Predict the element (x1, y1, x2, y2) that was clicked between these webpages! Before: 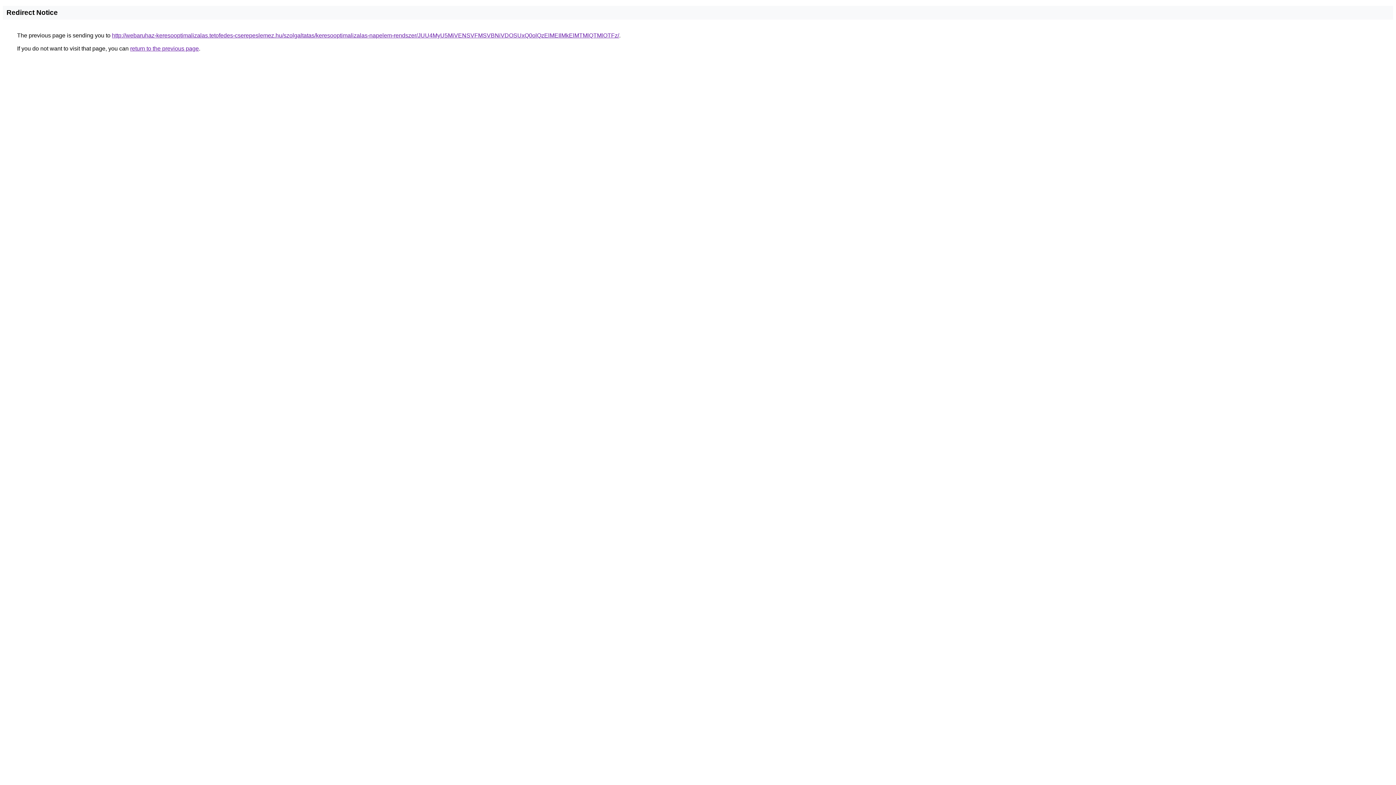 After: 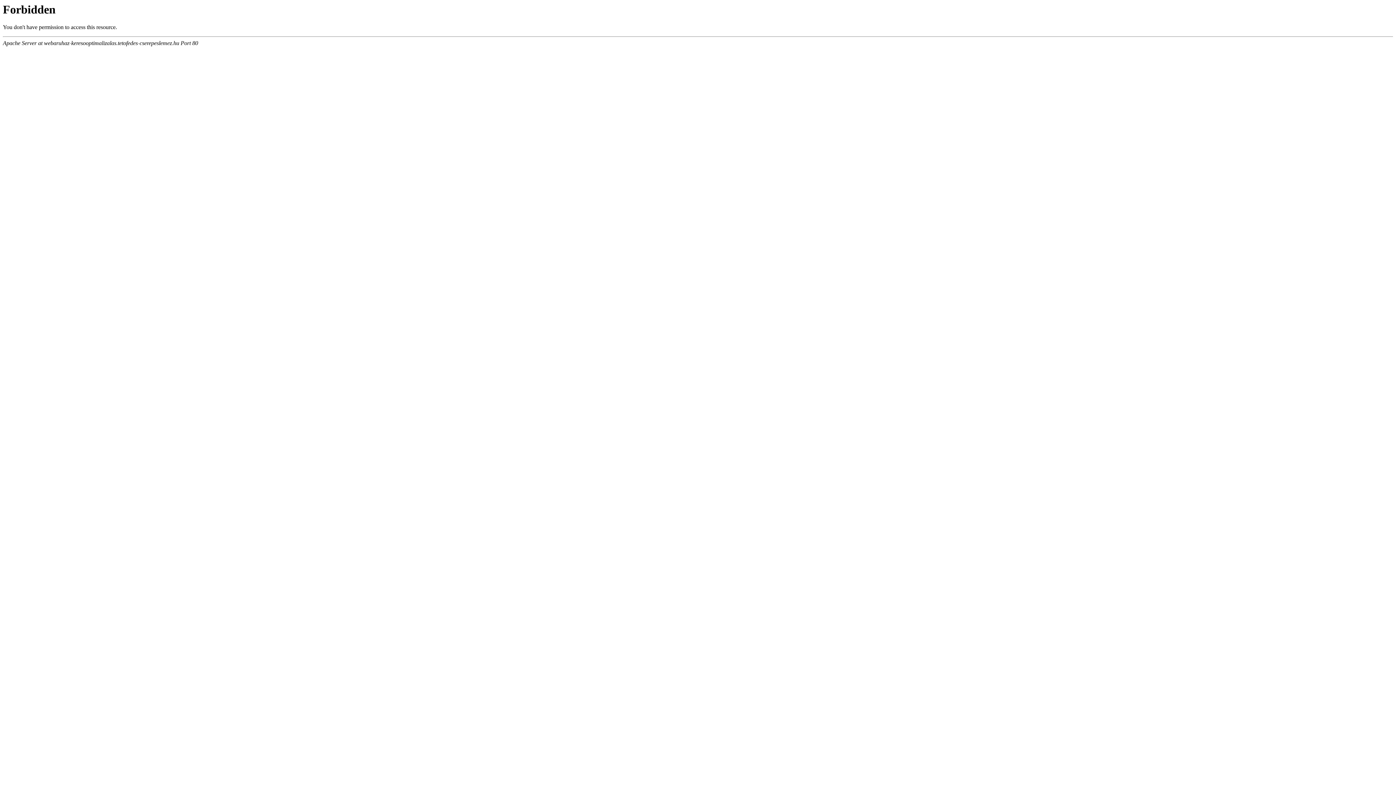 Action: bbox: (112, 32, 619, 38) label: http://webaruhaz-keresooptimalizalas.tetofedes-cserepeslemez.hu/szolgaltatas/keresooptimalizalas-napelem-rendszer/JUU4MyU5MiVENSVFMSVBNiVDOSUxQ0olQzElMEIlMkElMTMlQTMlOTFz/